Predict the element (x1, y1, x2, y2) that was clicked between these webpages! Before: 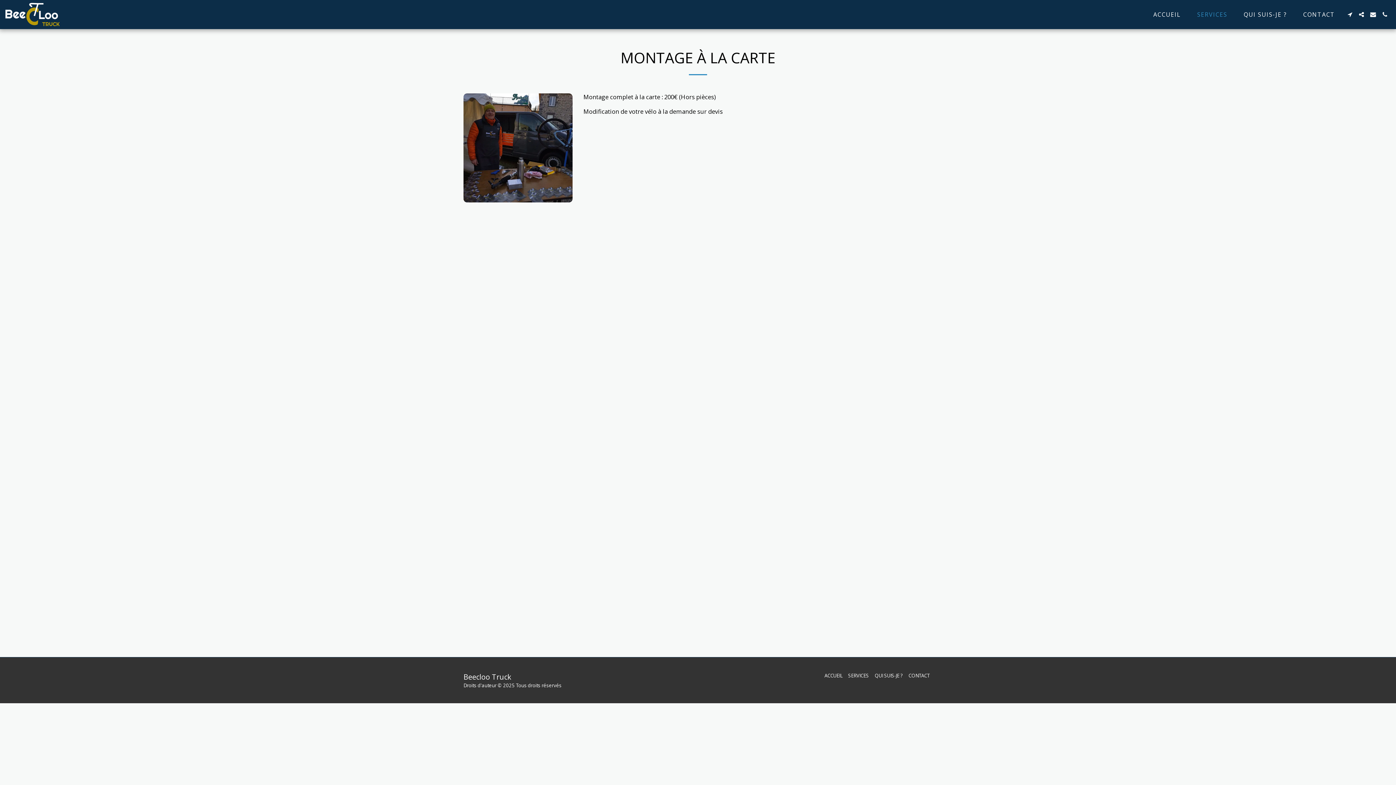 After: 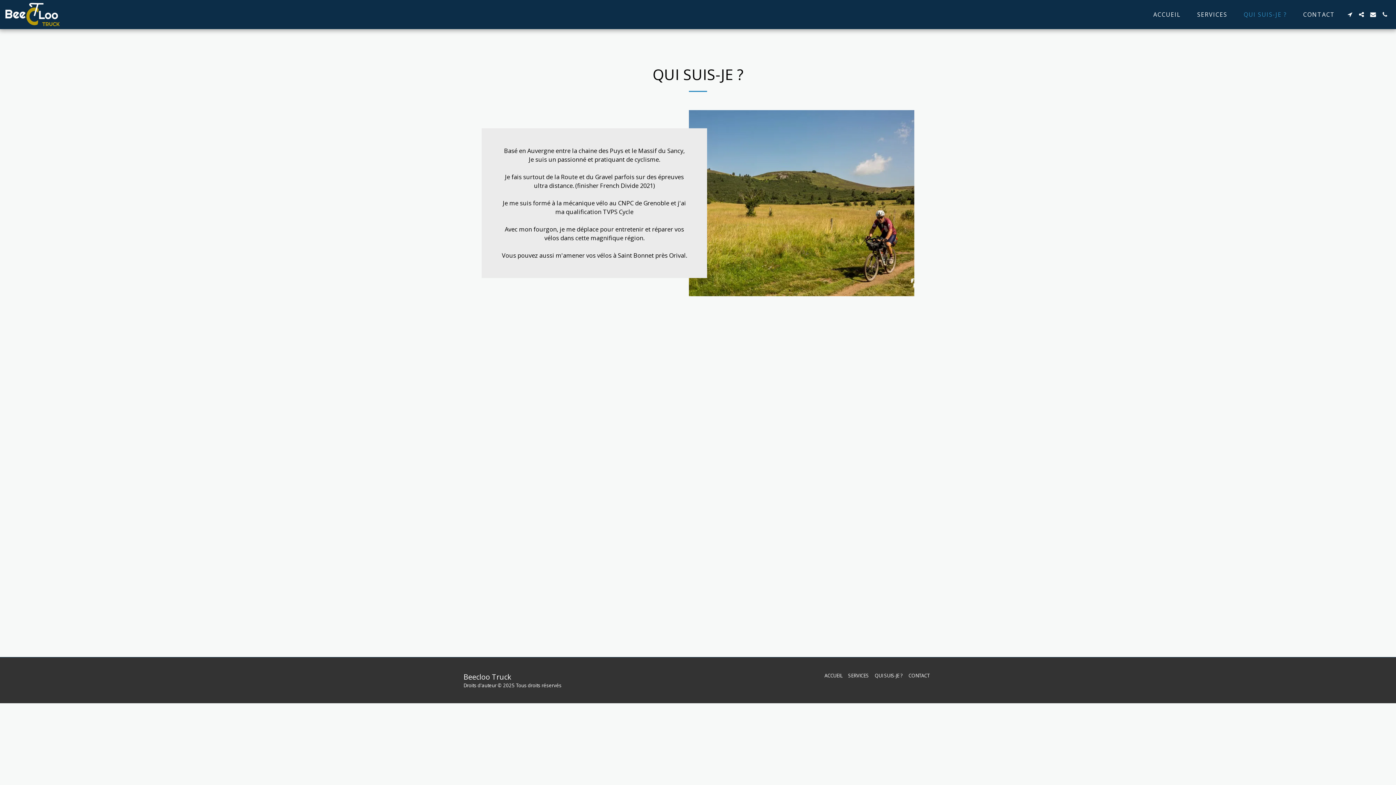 Action: bbox: (1237, 8, 1294, 20) label: QUI SUIS-JE ?